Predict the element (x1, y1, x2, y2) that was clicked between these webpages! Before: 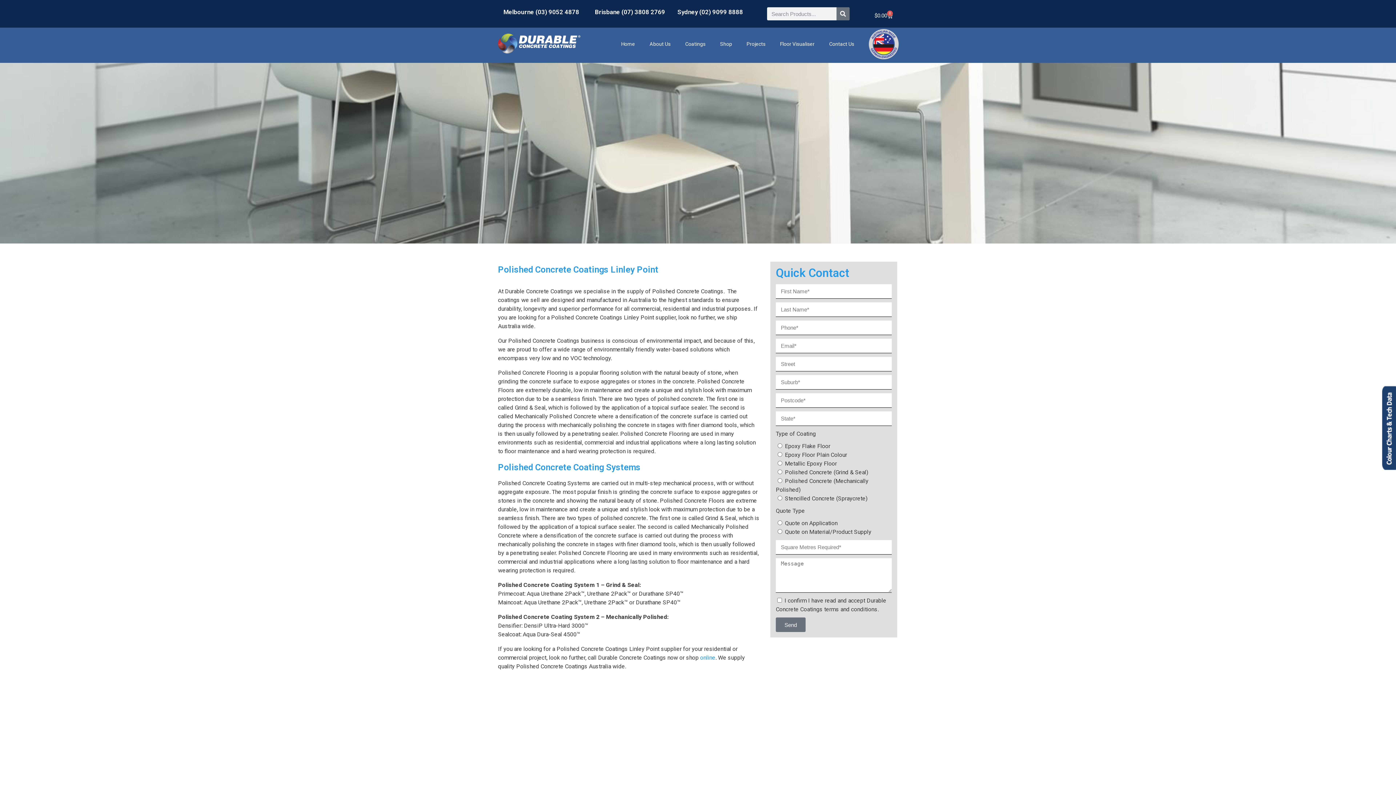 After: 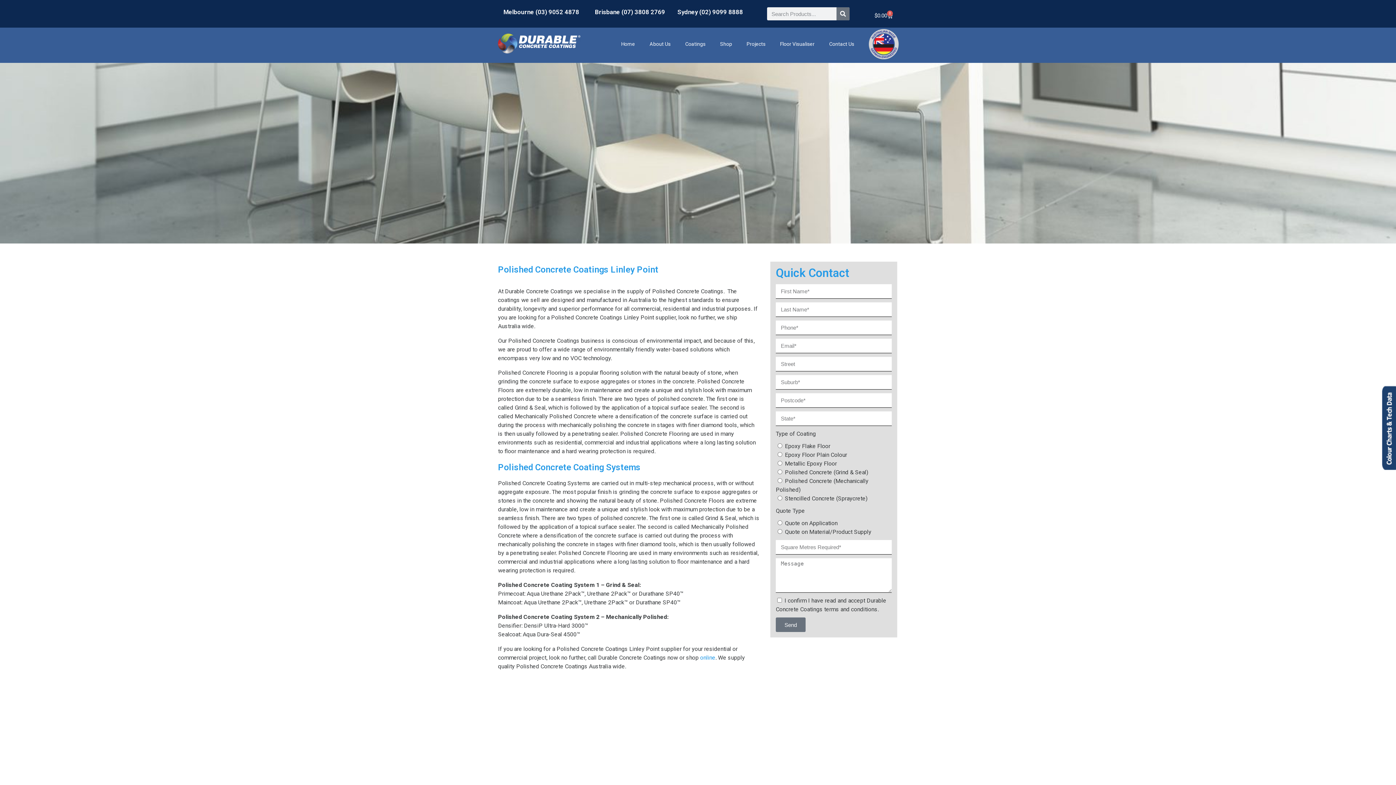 Action: bbox: (678, 35, 713, 52) label: Coatings